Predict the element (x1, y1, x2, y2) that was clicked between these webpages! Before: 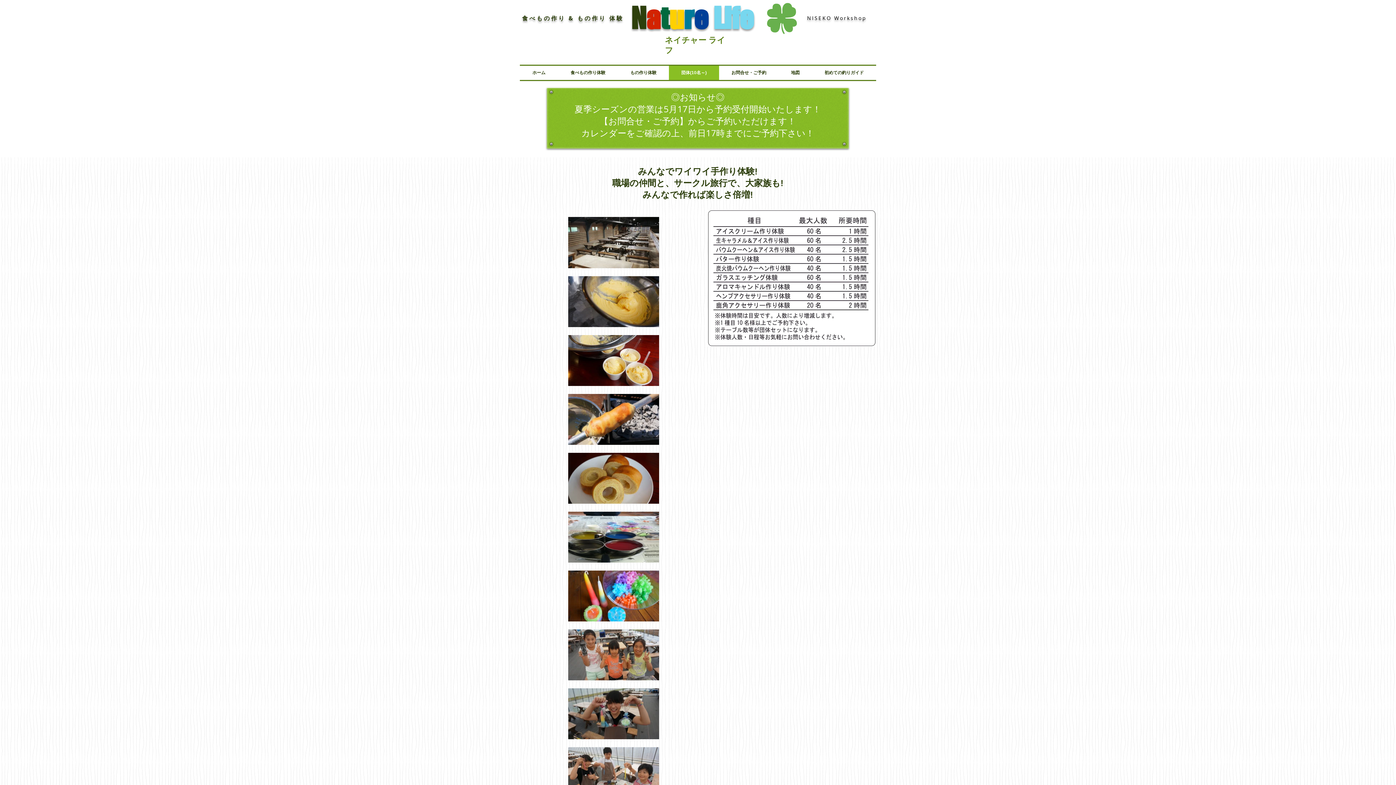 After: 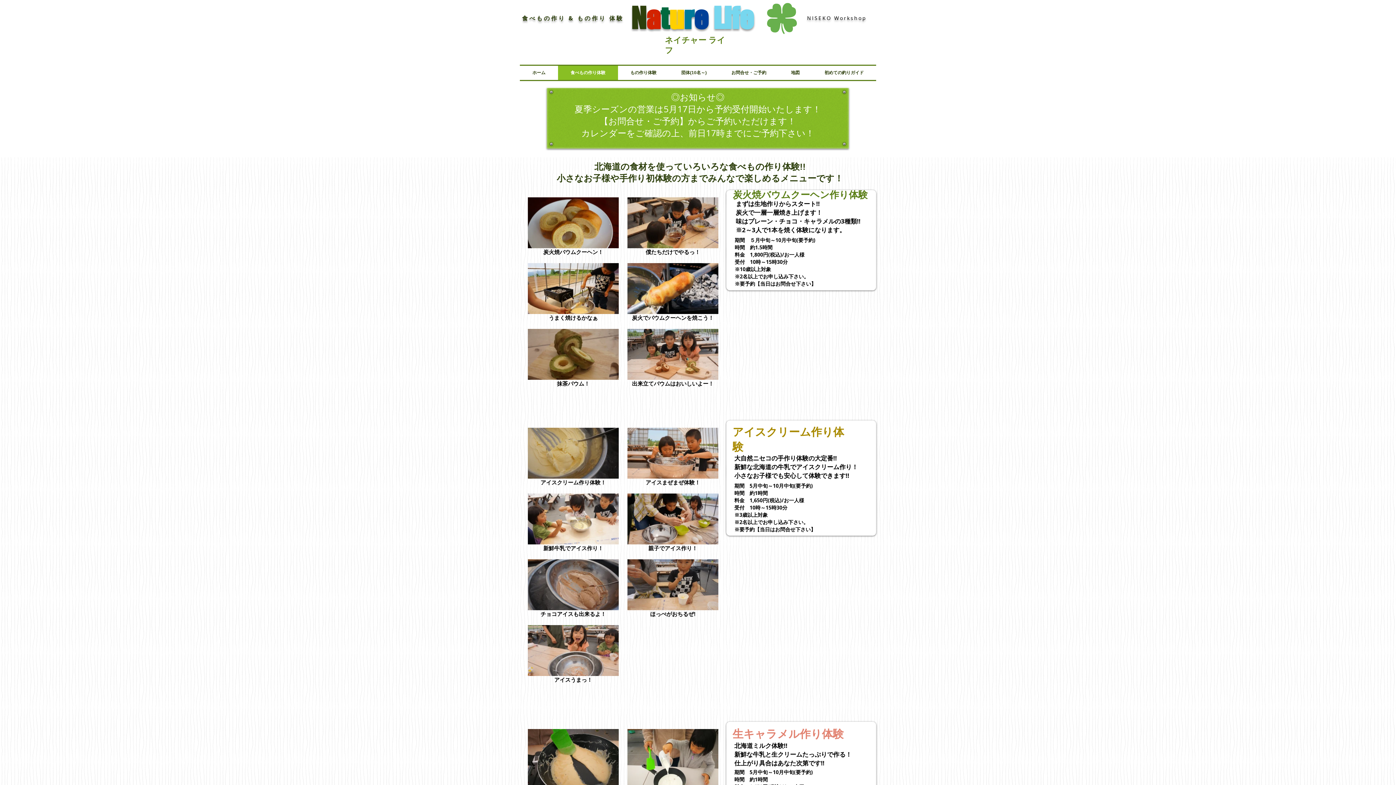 Action: bbox: (558, 65, 618, 80) label: 食べもの作り体験